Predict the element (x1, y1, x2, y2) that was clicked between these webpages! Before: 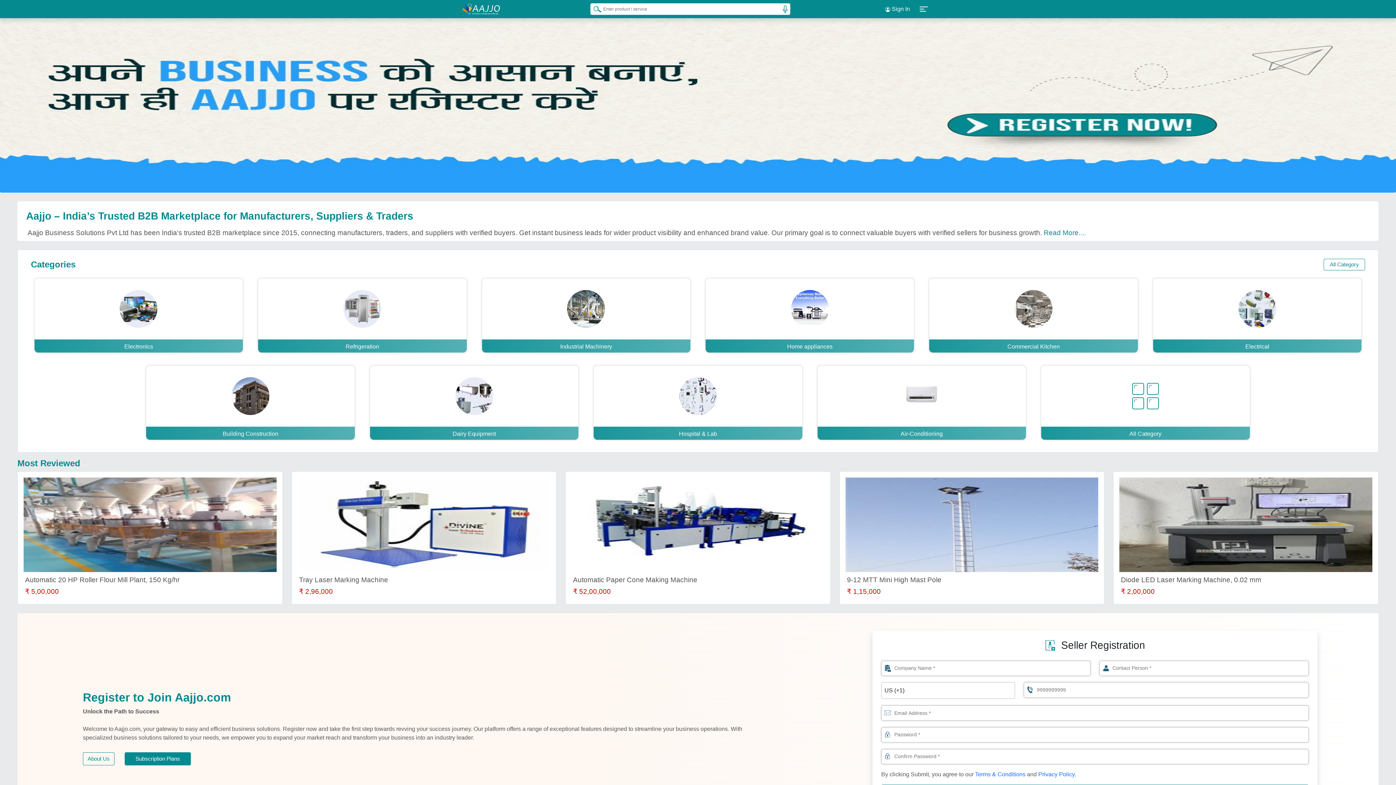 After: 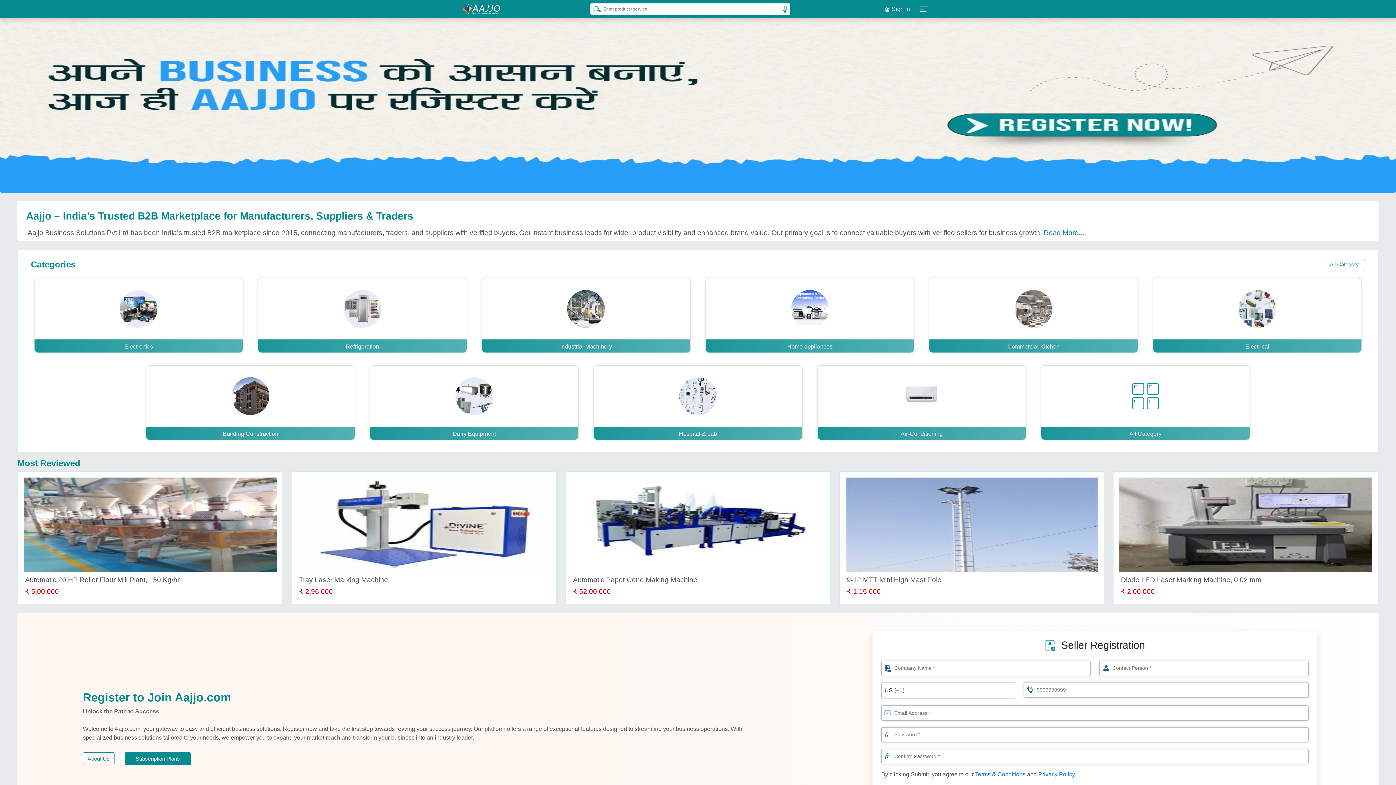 Action: bbox: (462, 5, 500, 11)